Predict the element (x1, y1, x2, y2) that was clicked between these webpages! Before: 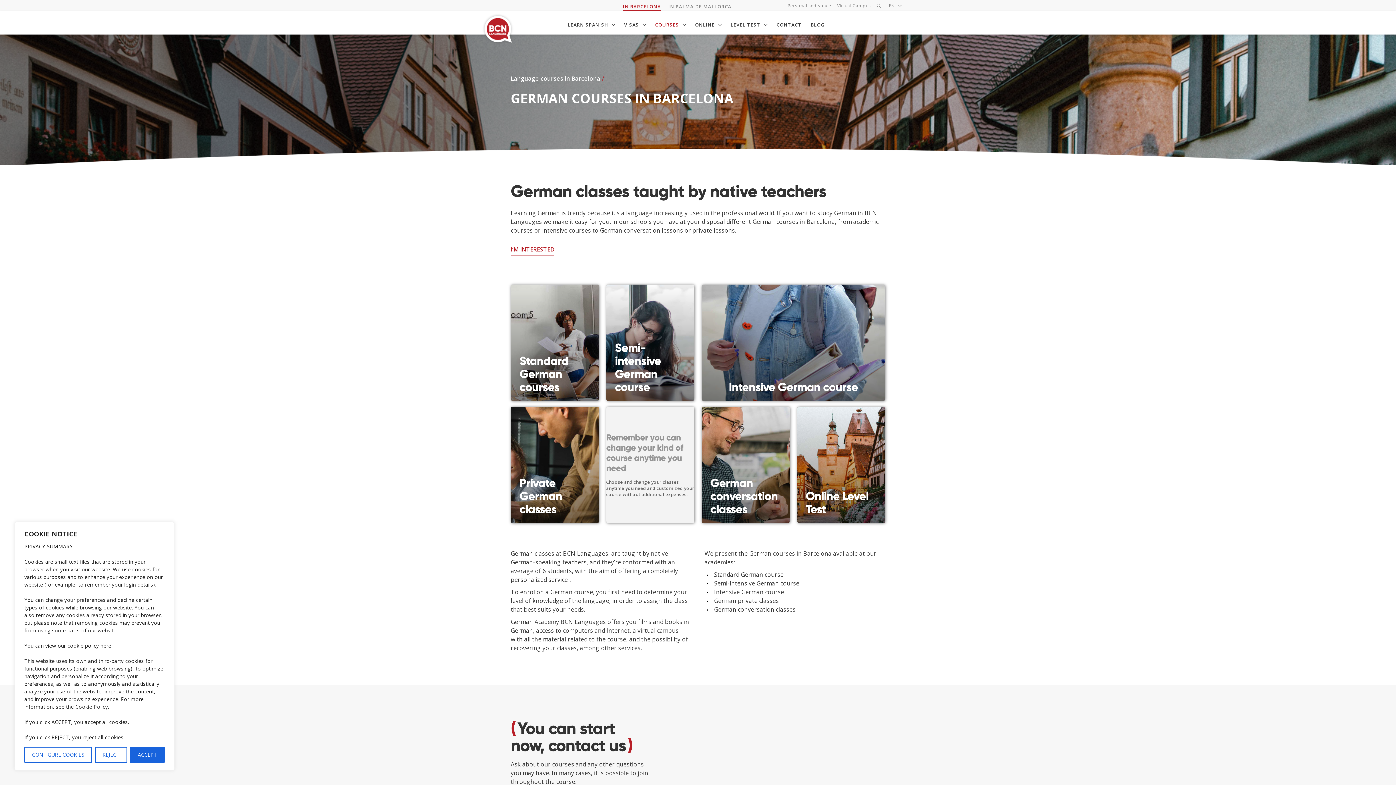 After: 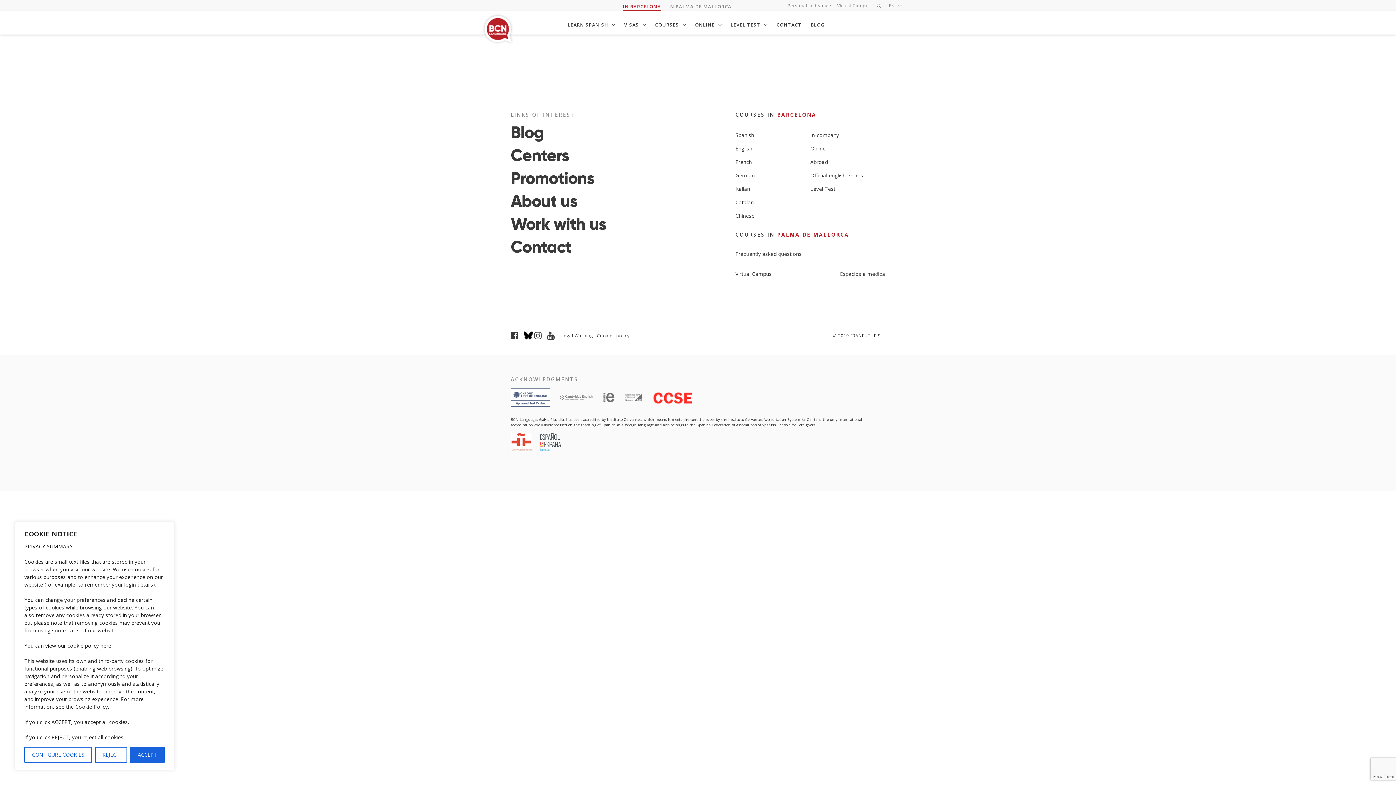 Action: bbox: (787, 3, 831, 10) label: Personalised space